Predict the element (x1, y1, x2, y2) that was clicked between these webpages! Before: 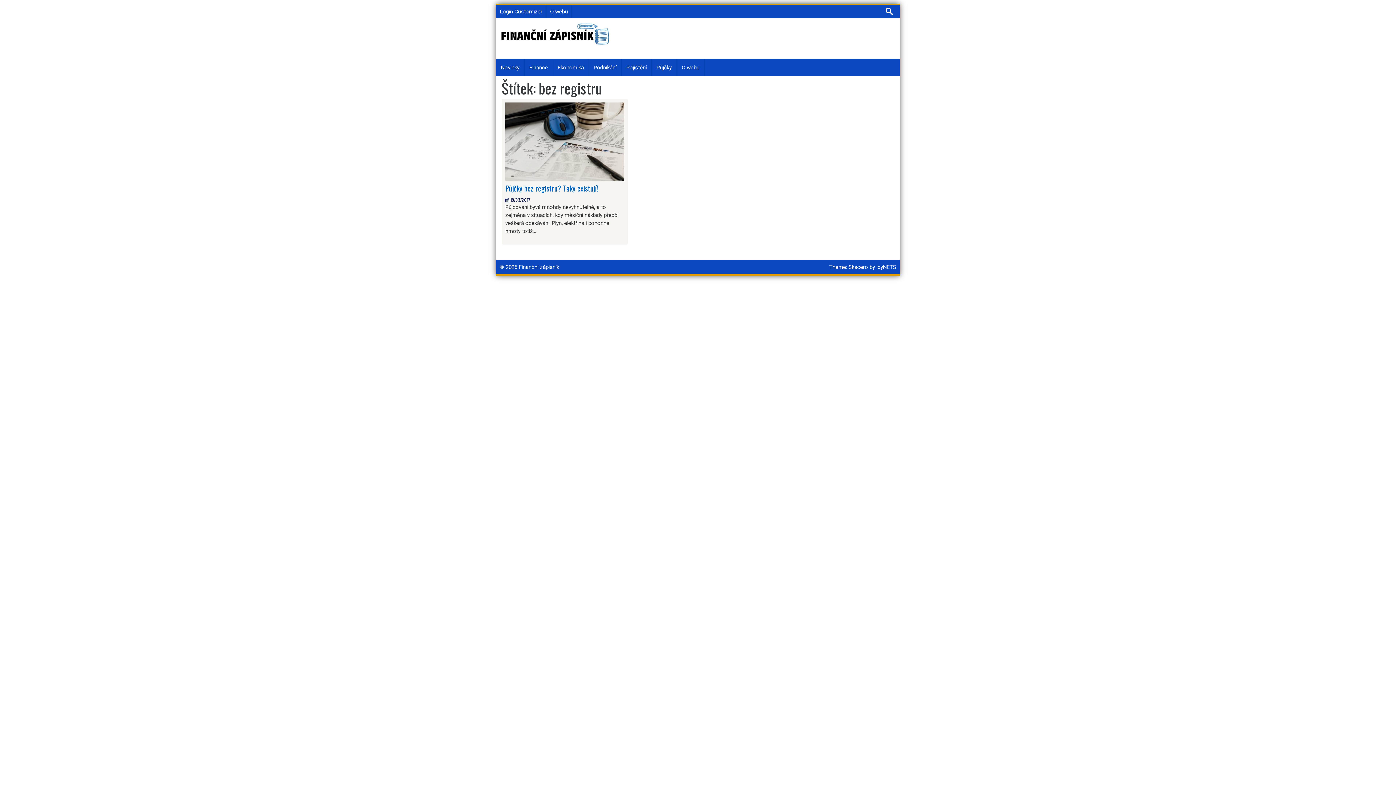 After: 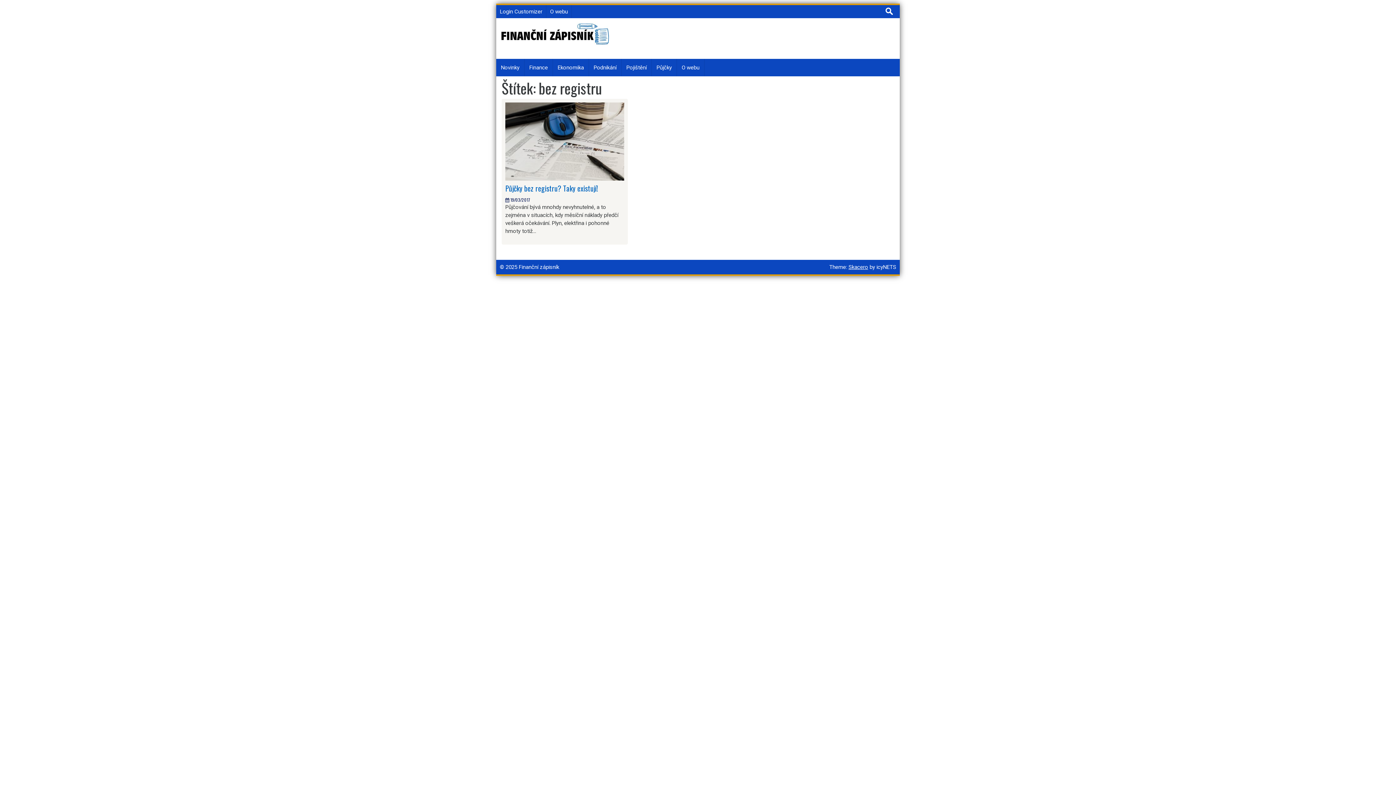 Action: bbox: (848, 264, 868, 270) label: Skacero